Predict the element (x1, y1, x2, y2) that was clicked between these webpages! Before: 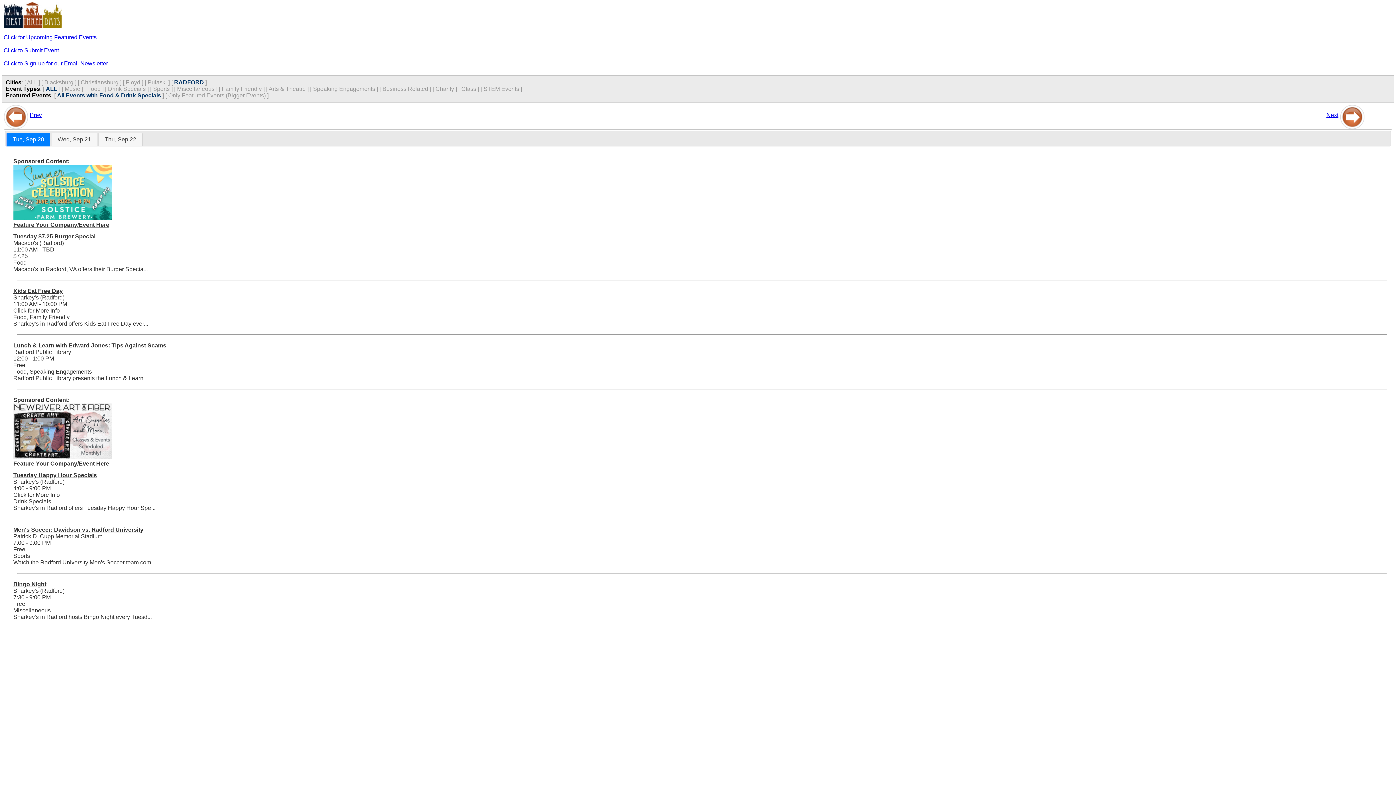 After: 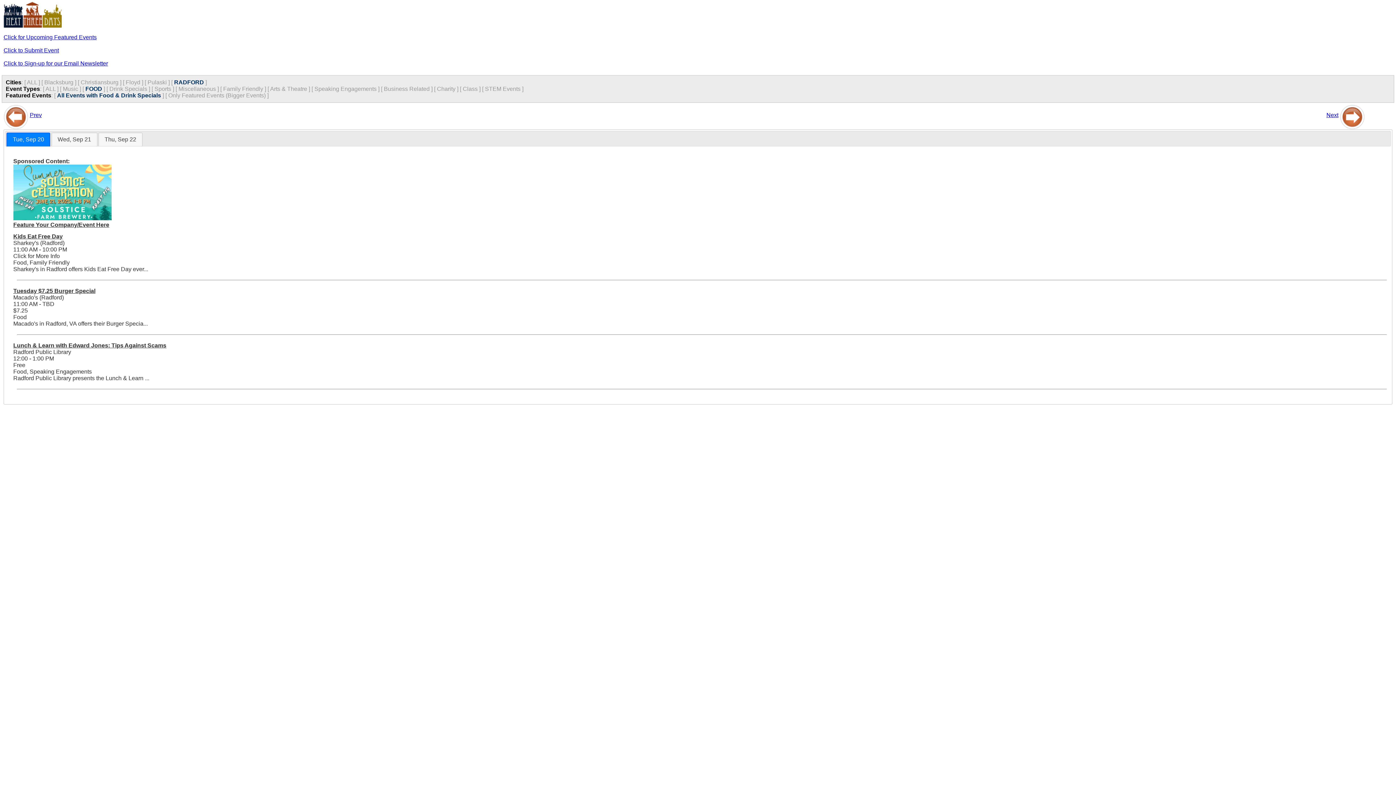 Action: bbox: (87, 85, 100, 92) label: Food